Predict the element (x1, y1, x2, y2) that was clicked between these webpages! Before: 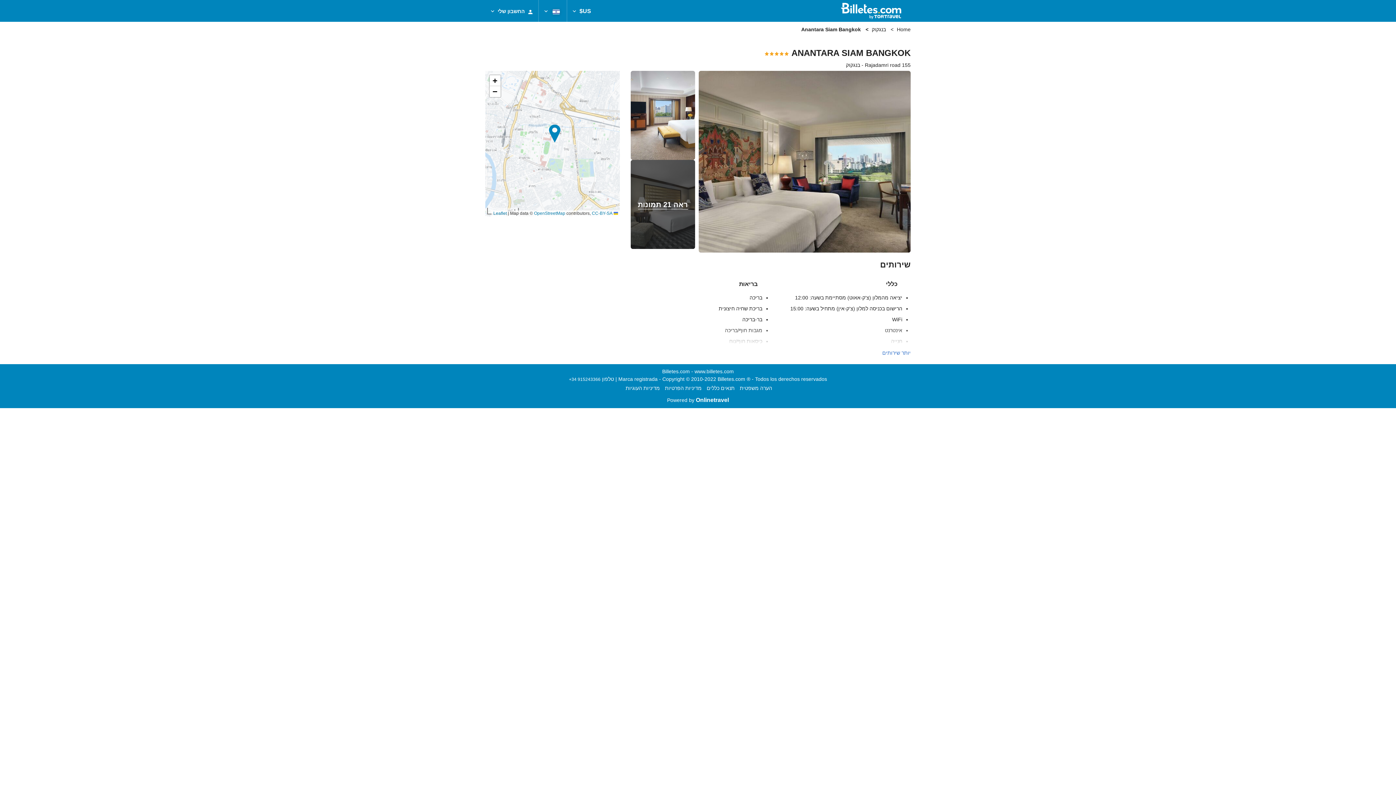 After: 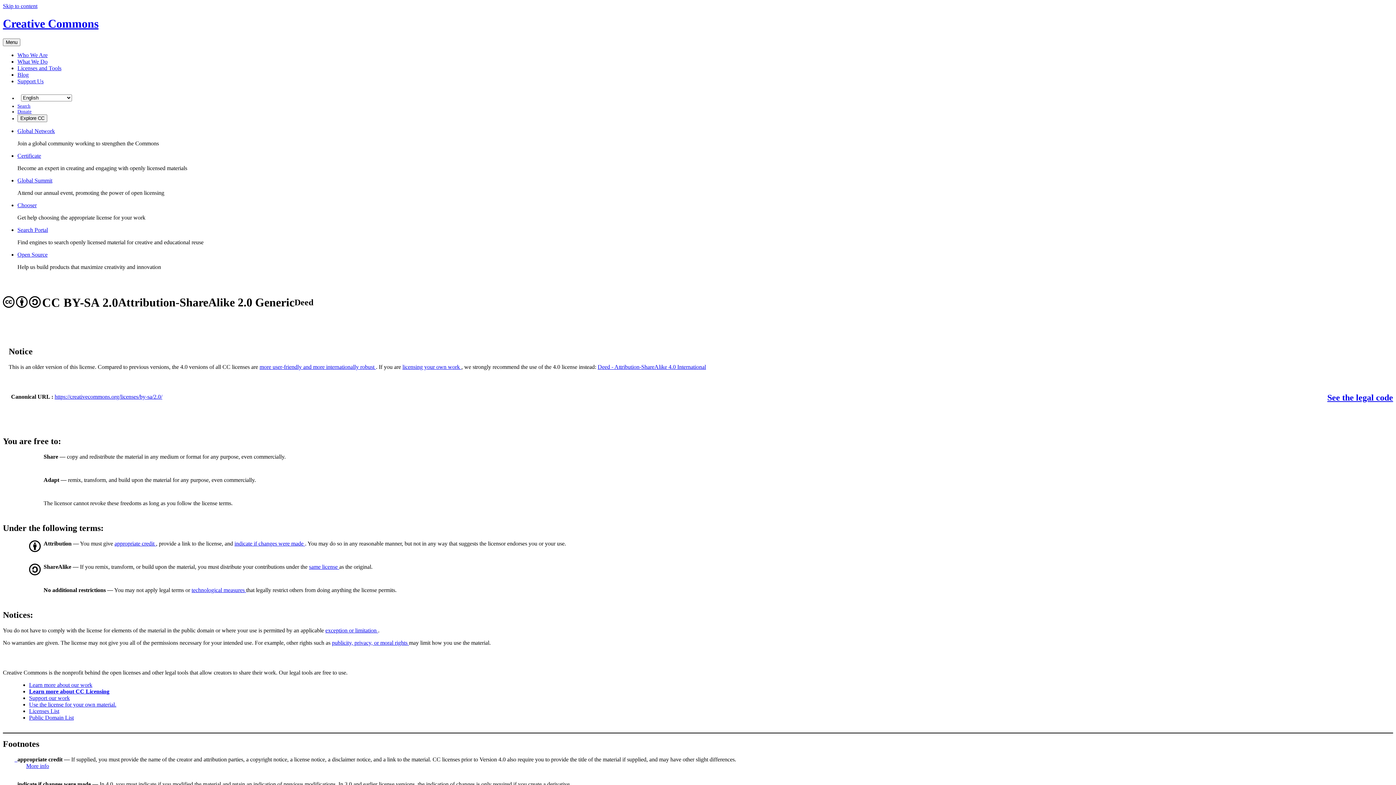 Action: label: CC-BY-SA bbox: (592, 210, 612, 216)